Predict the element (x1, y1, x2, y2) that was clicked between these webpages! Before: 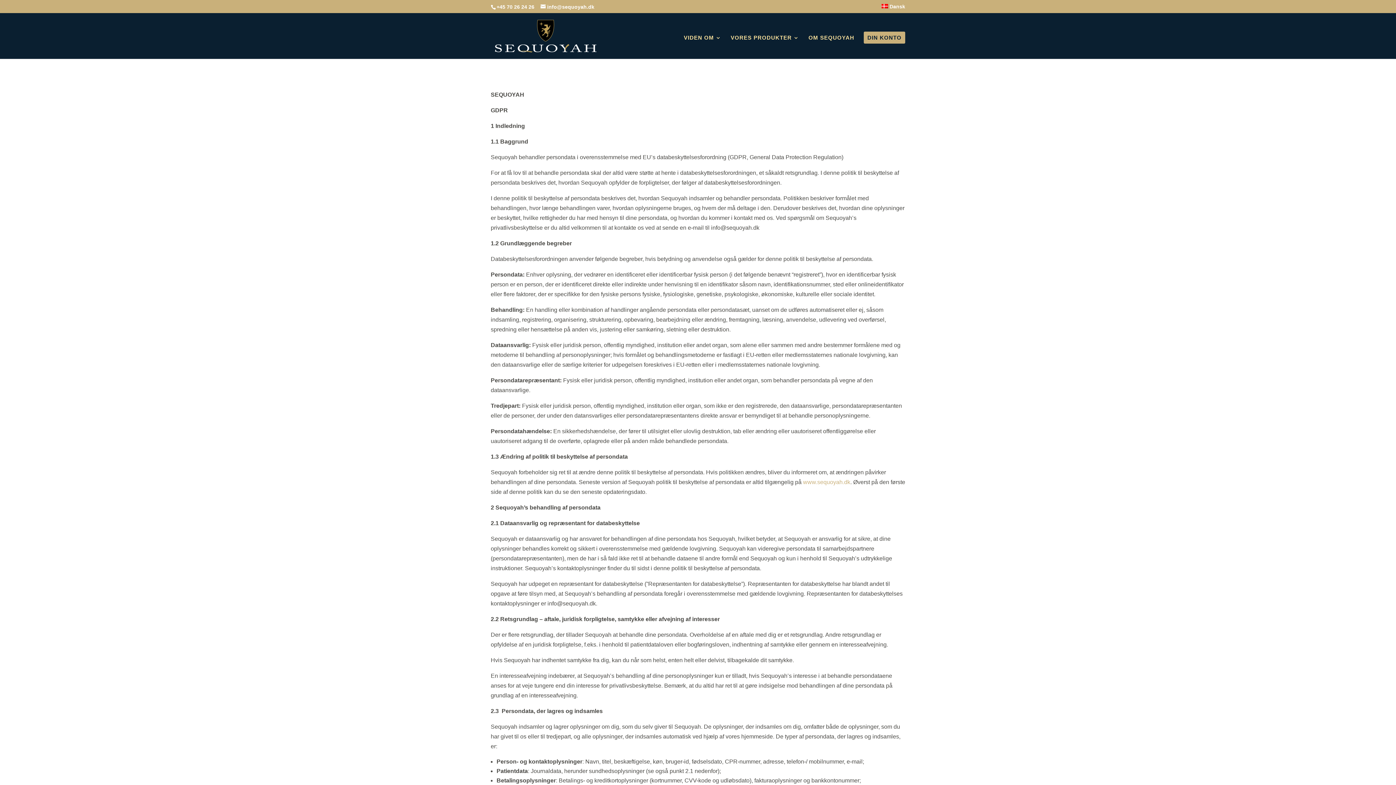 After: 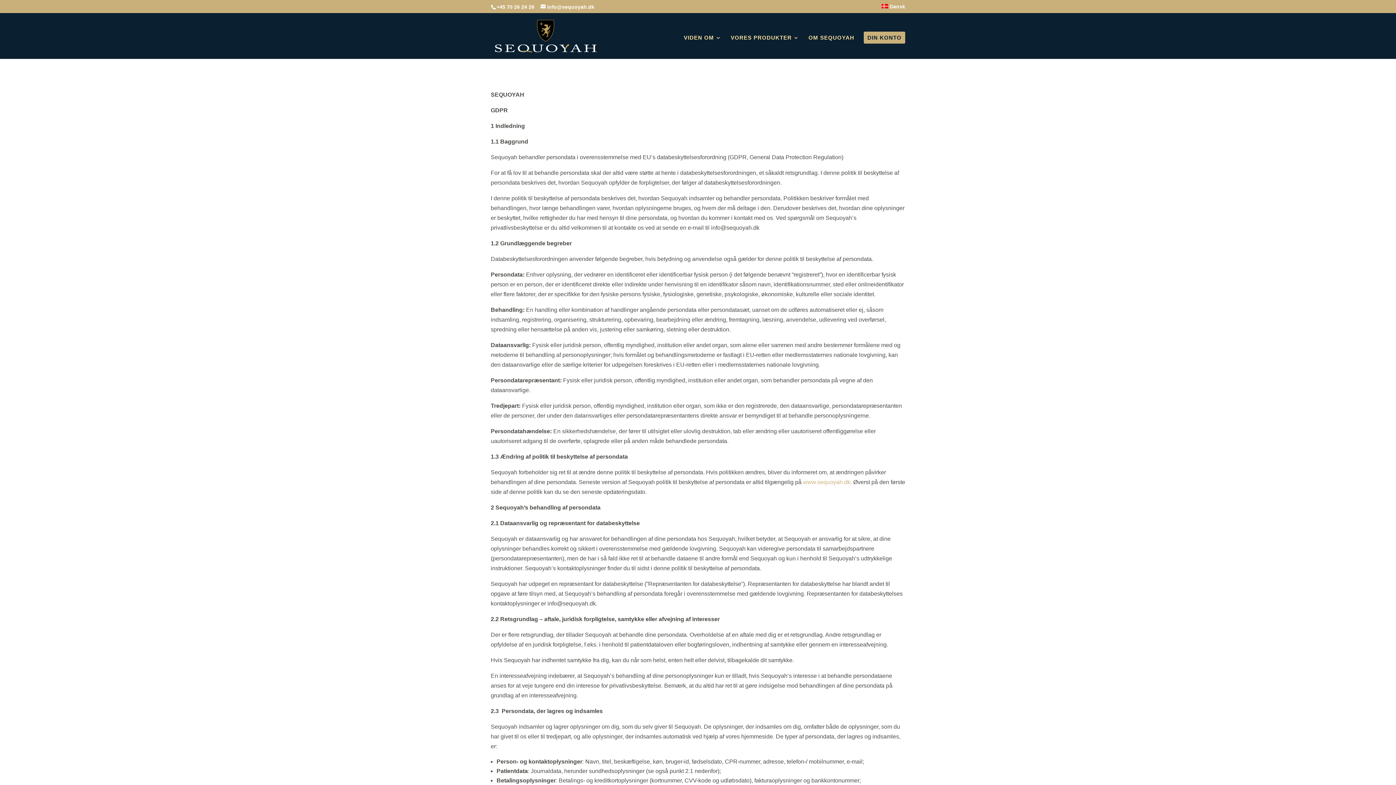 Action: bbox: (881, 3, 905, 12) label: Dansk